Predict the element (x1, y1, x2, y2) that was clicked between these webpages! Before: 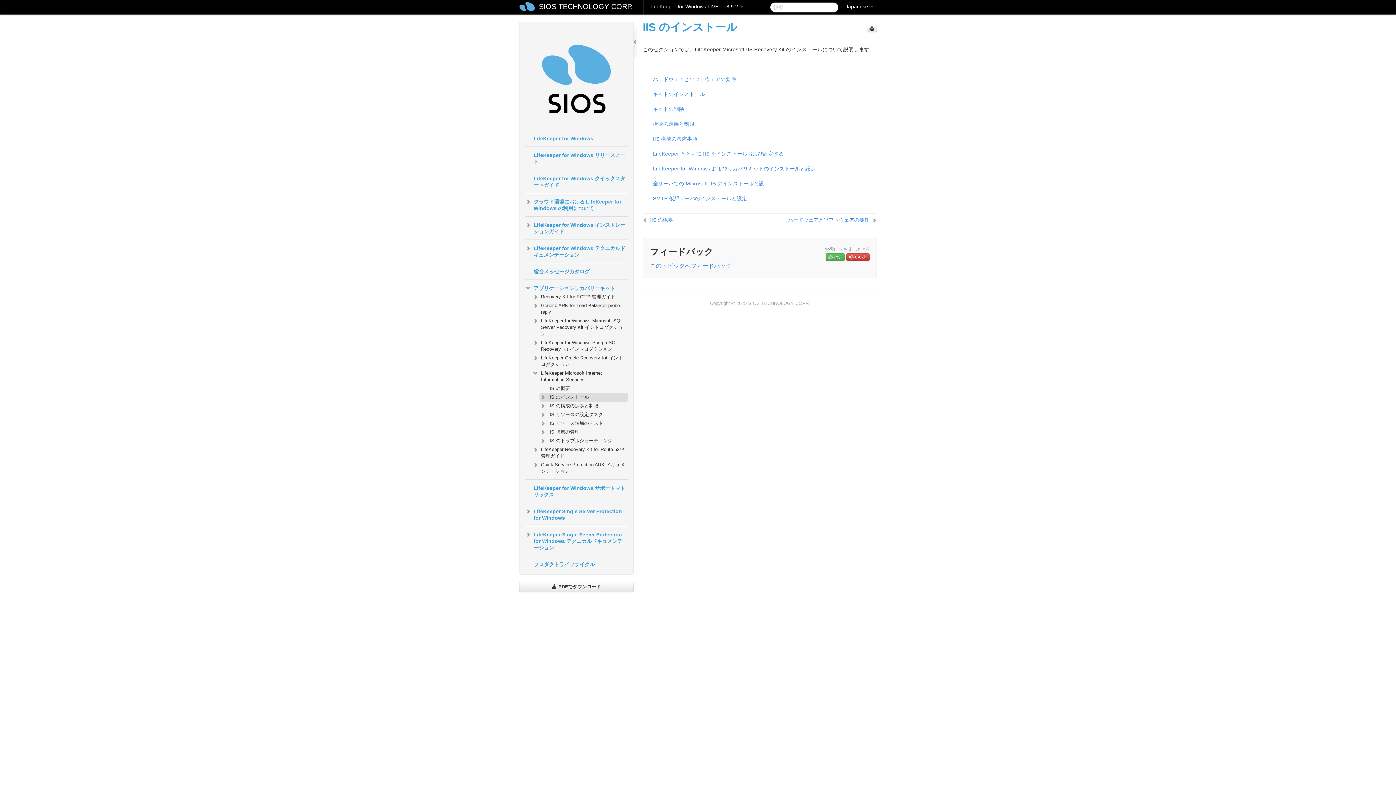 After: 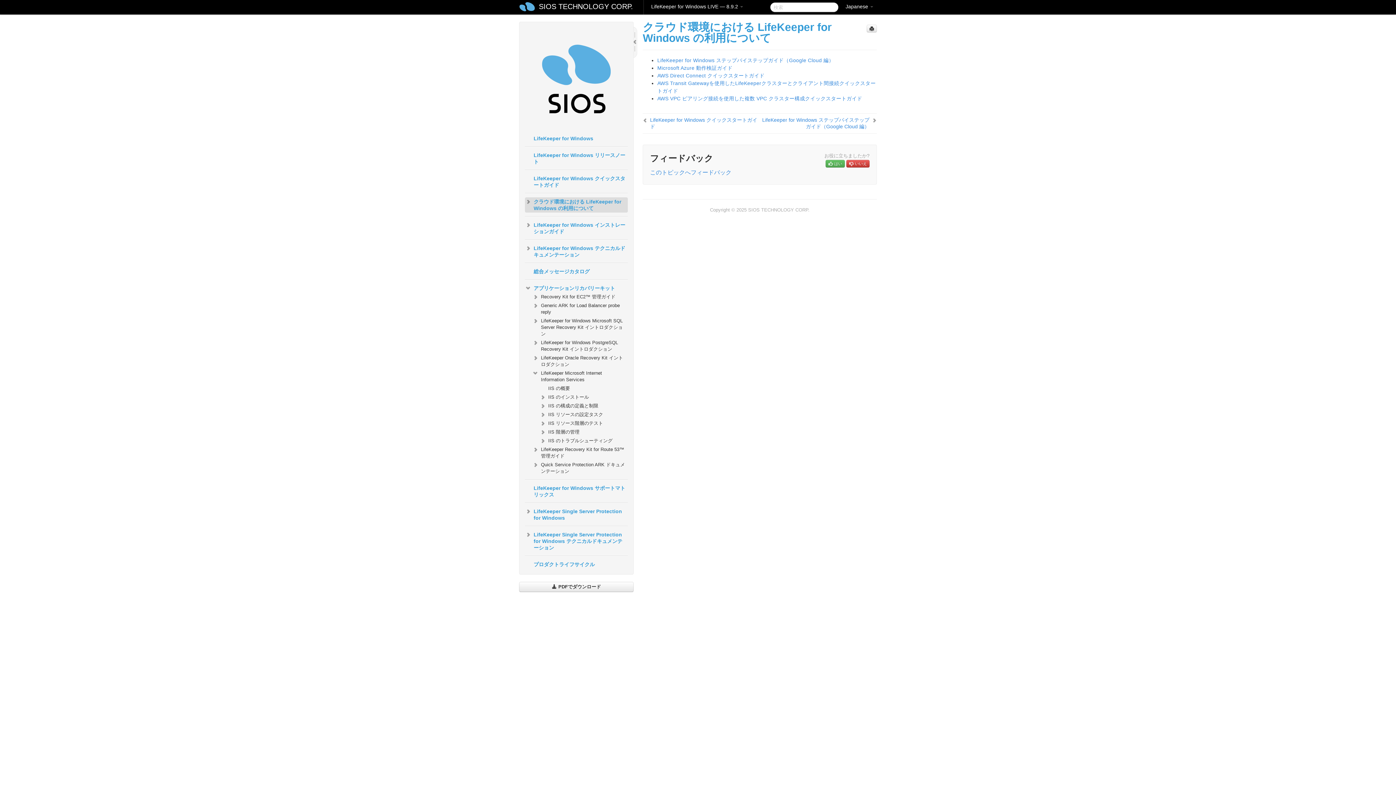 Action: label: クラウド環境における LifeKeeper for Windows の利用について bbox: (525, 197, 627, 212)